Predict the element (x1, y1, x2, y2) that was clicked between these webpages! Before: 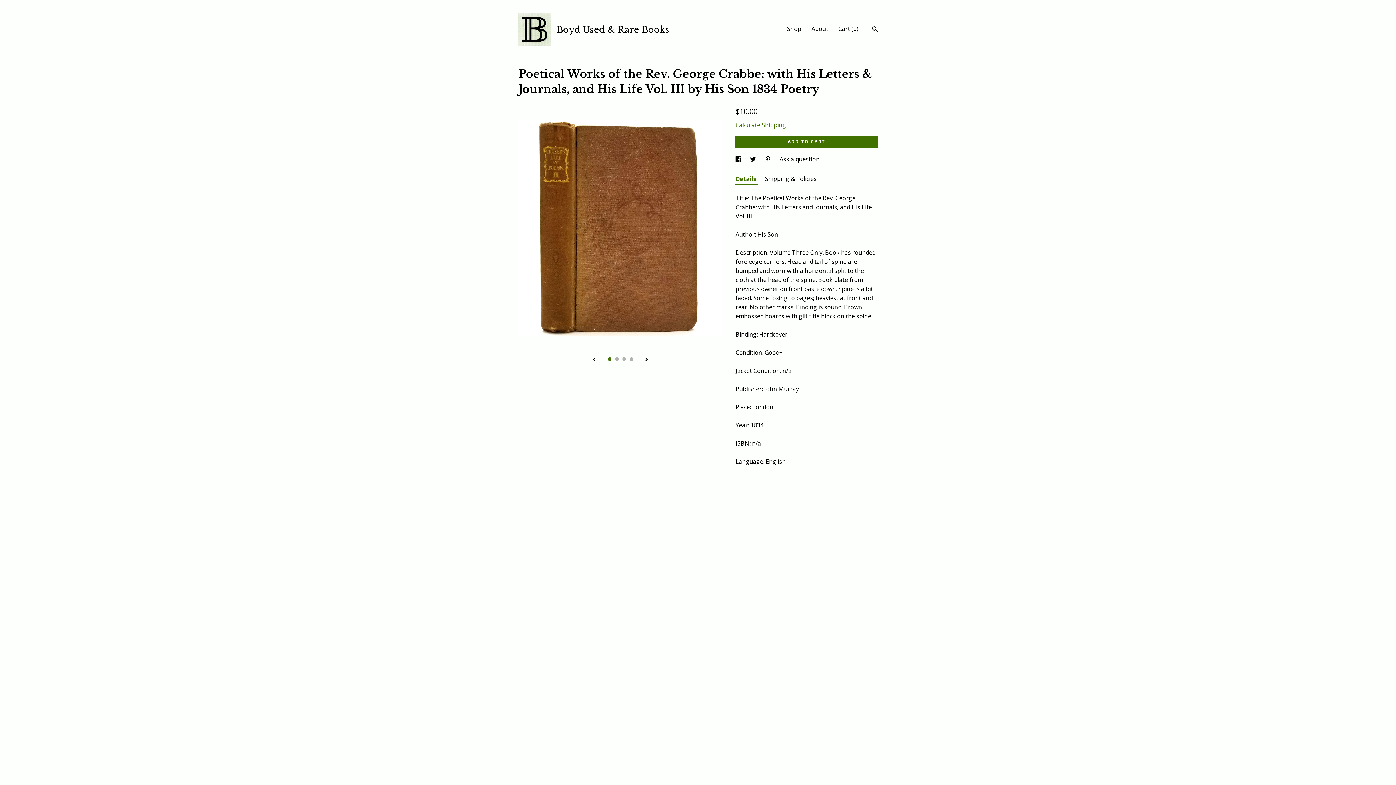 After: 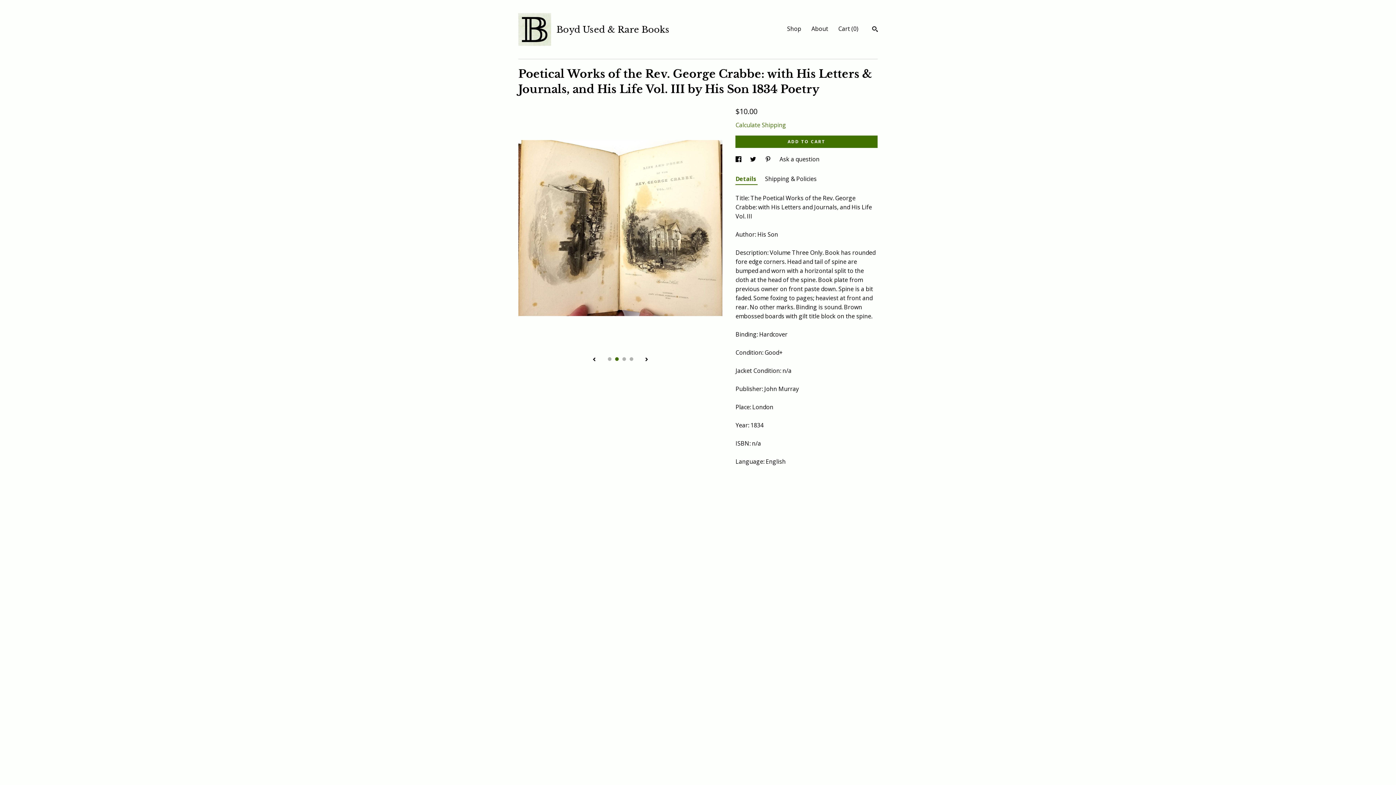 Action: bbox: (615, 357, 618, 361) label: 2